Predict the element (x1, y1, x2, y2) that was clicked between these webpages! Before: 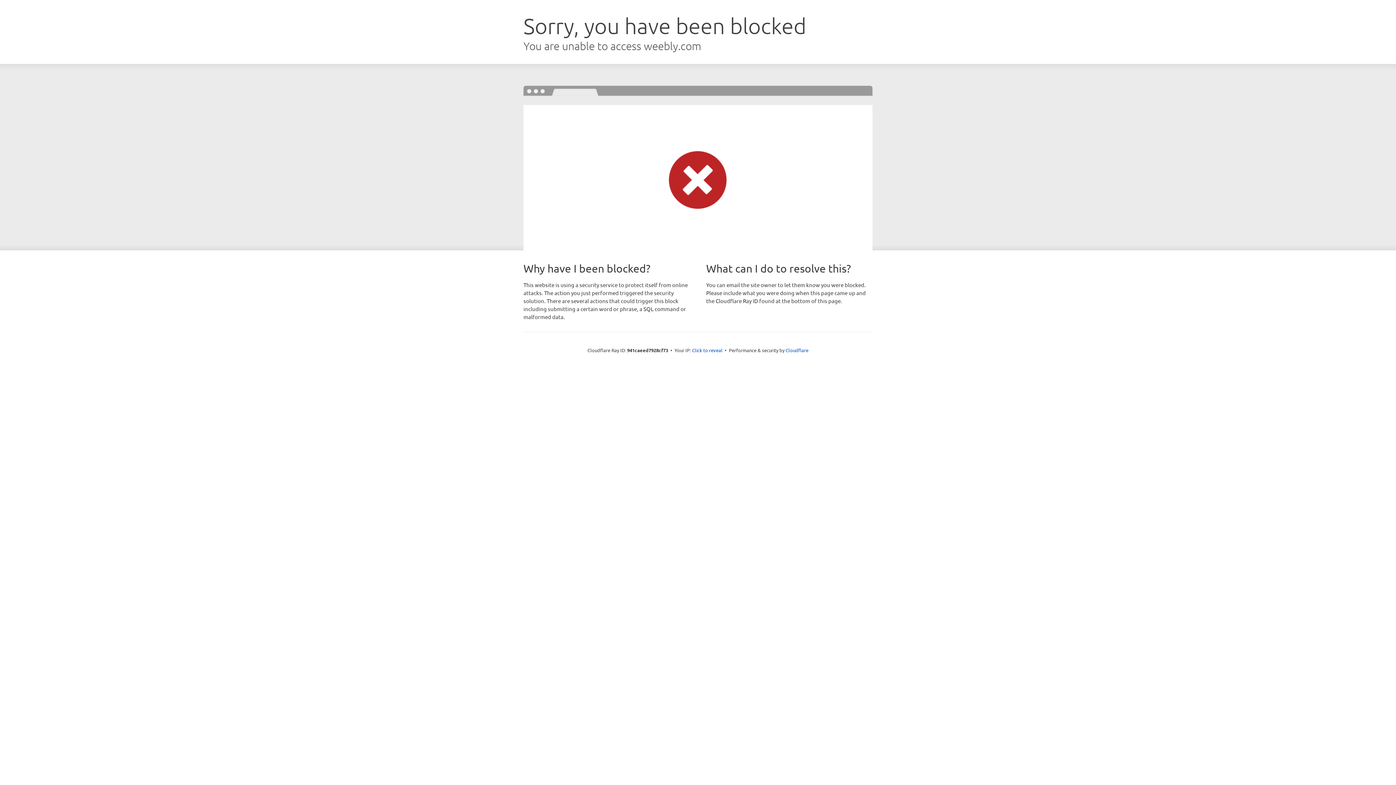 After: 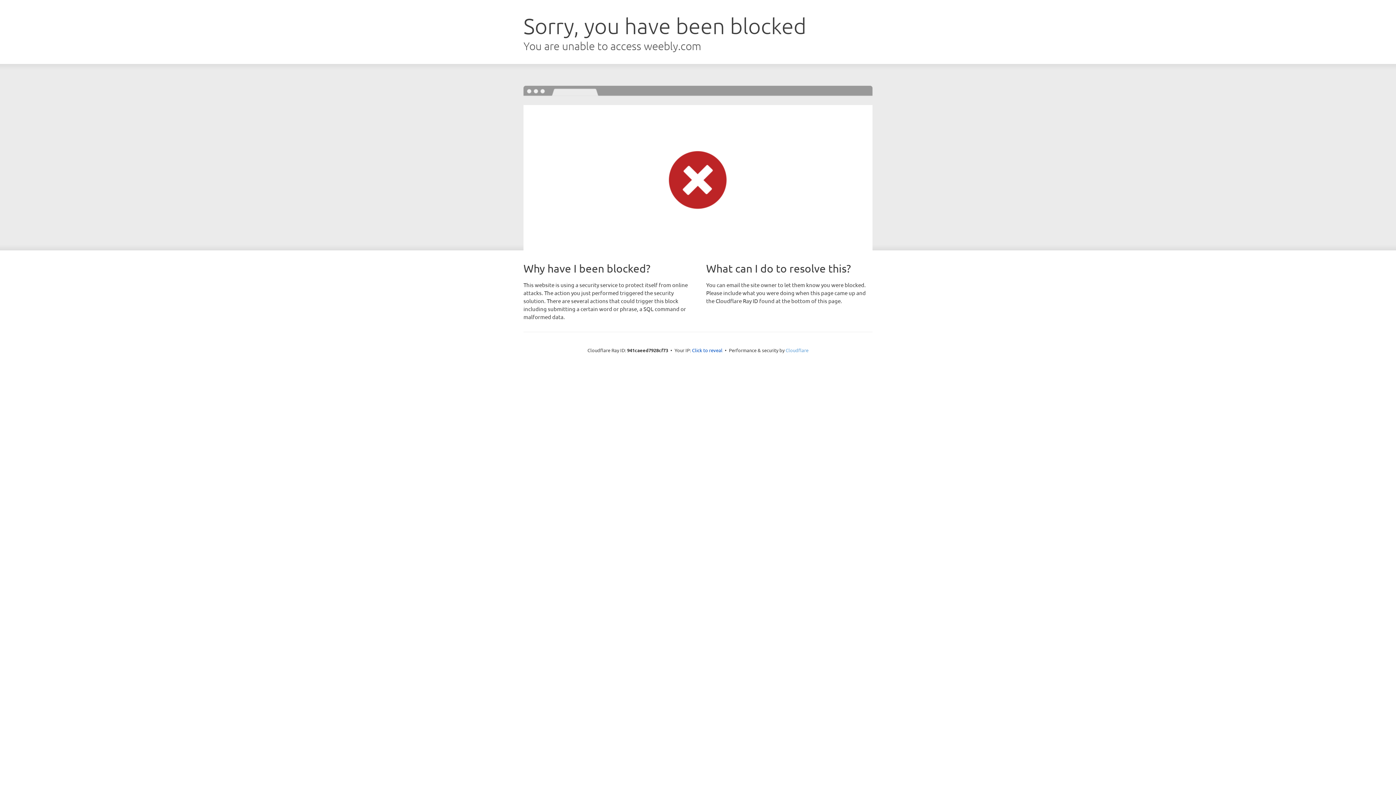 Action: bbox: (785, 347, 808, 353) label: Cloudflare